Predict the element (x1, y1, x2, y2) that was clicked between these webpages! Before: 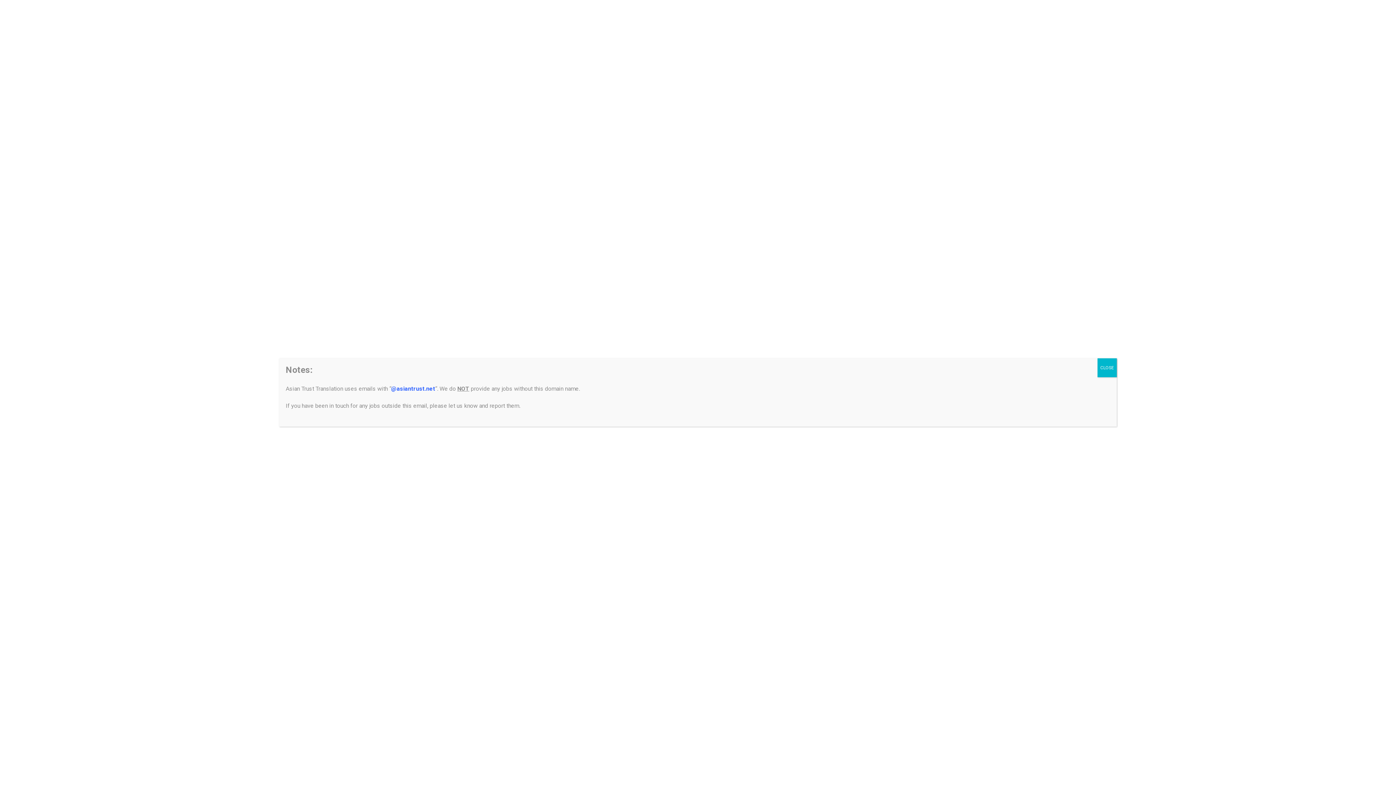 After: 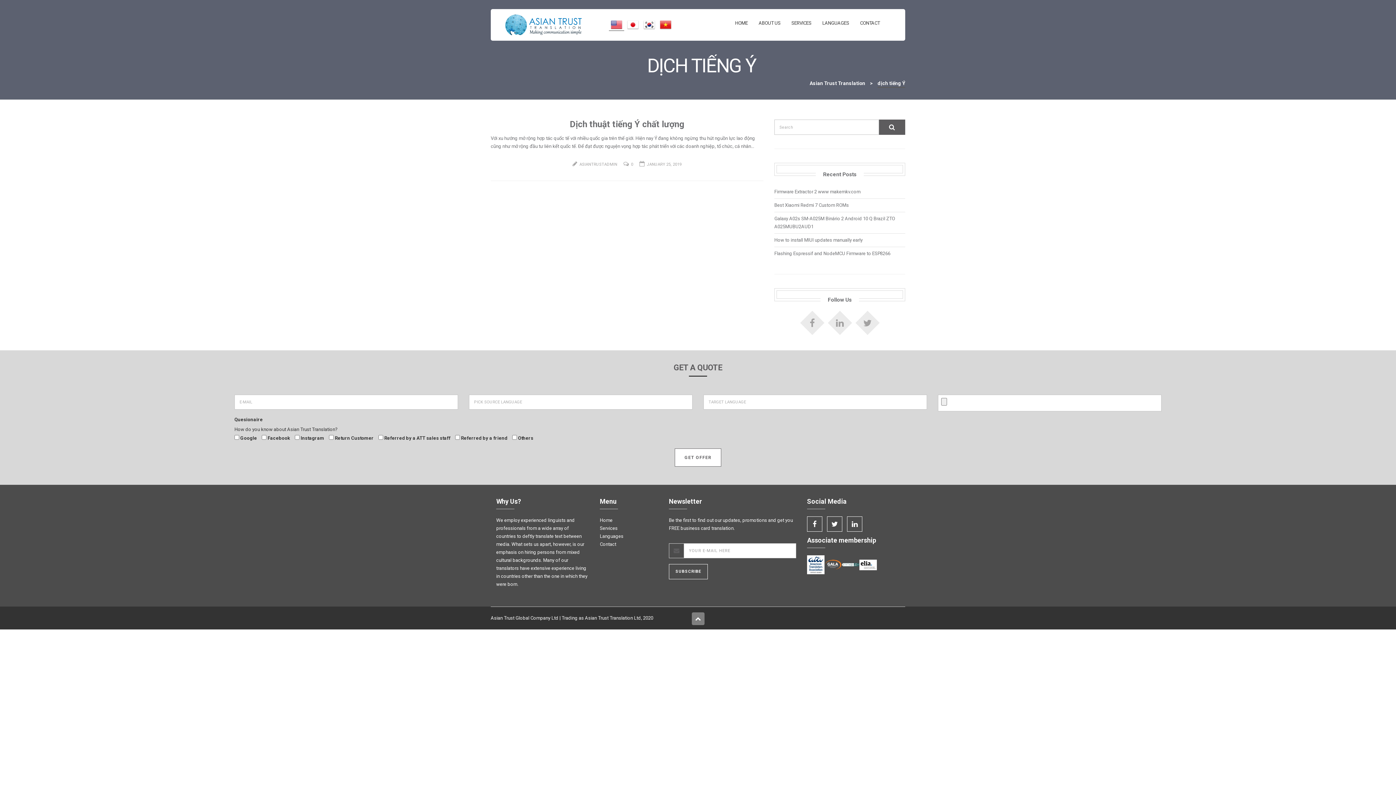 Action: label: Close bbox: (1097, 358, 1117, 377)